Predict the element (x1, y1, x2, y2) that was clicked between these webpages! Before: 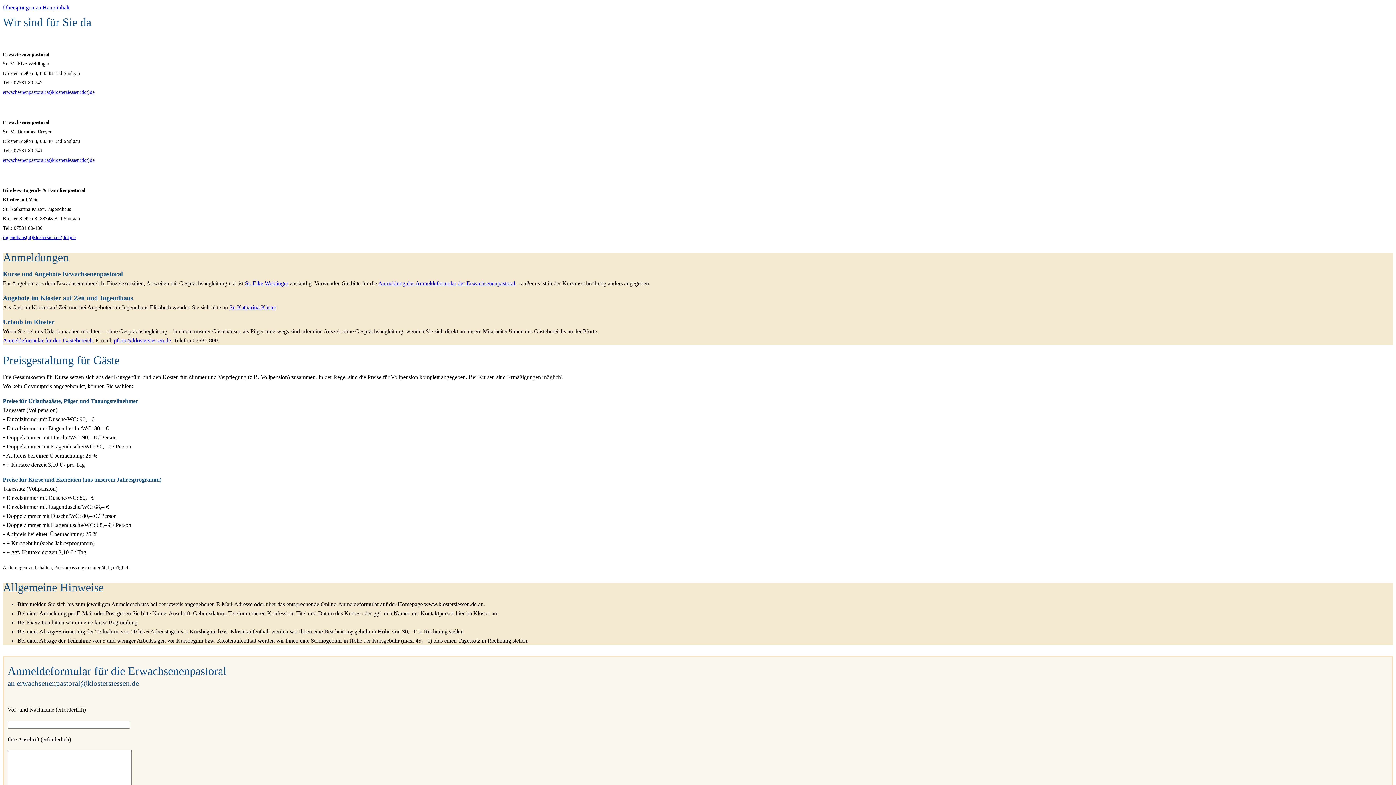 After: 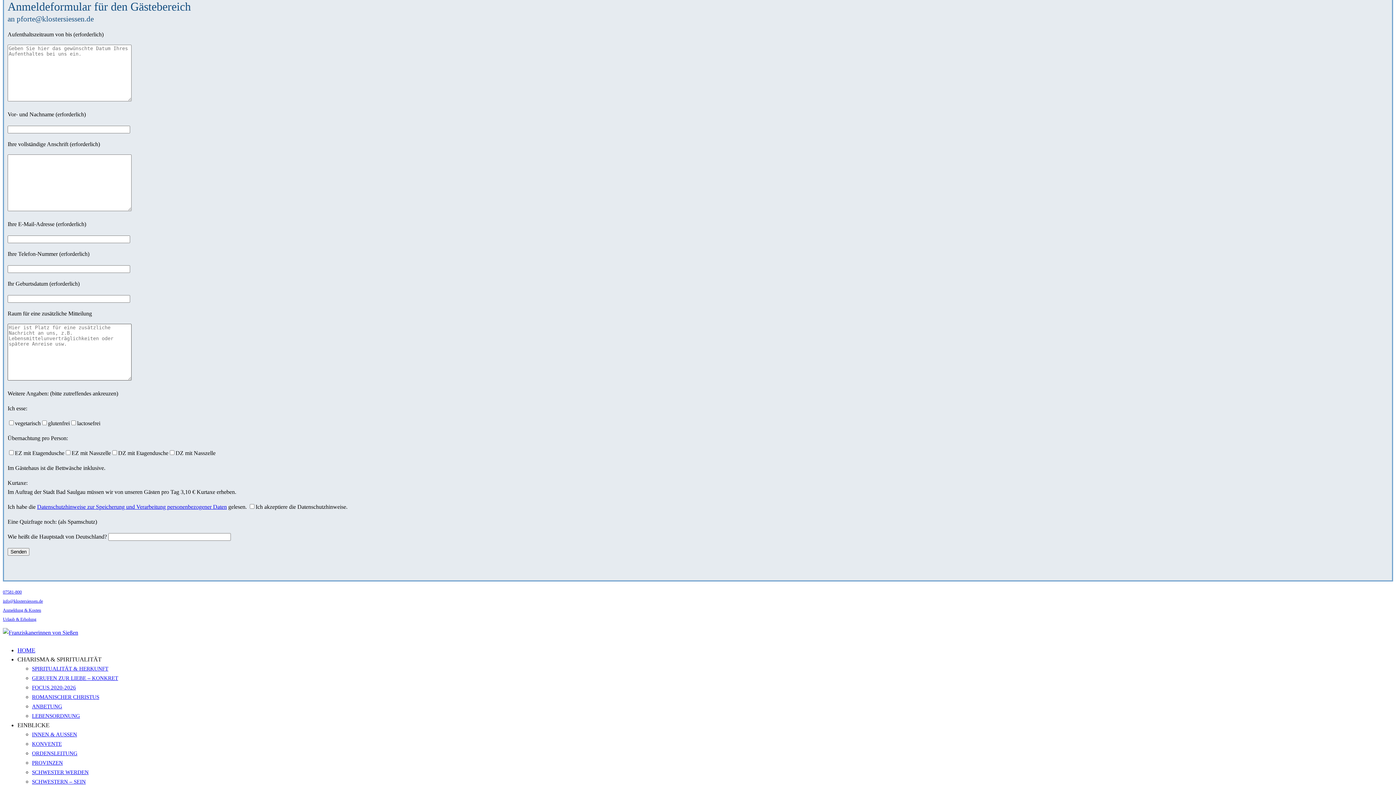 Action: bbox: (2, 337, 92, 343) label: Anmeldeformular für den Gästebereich